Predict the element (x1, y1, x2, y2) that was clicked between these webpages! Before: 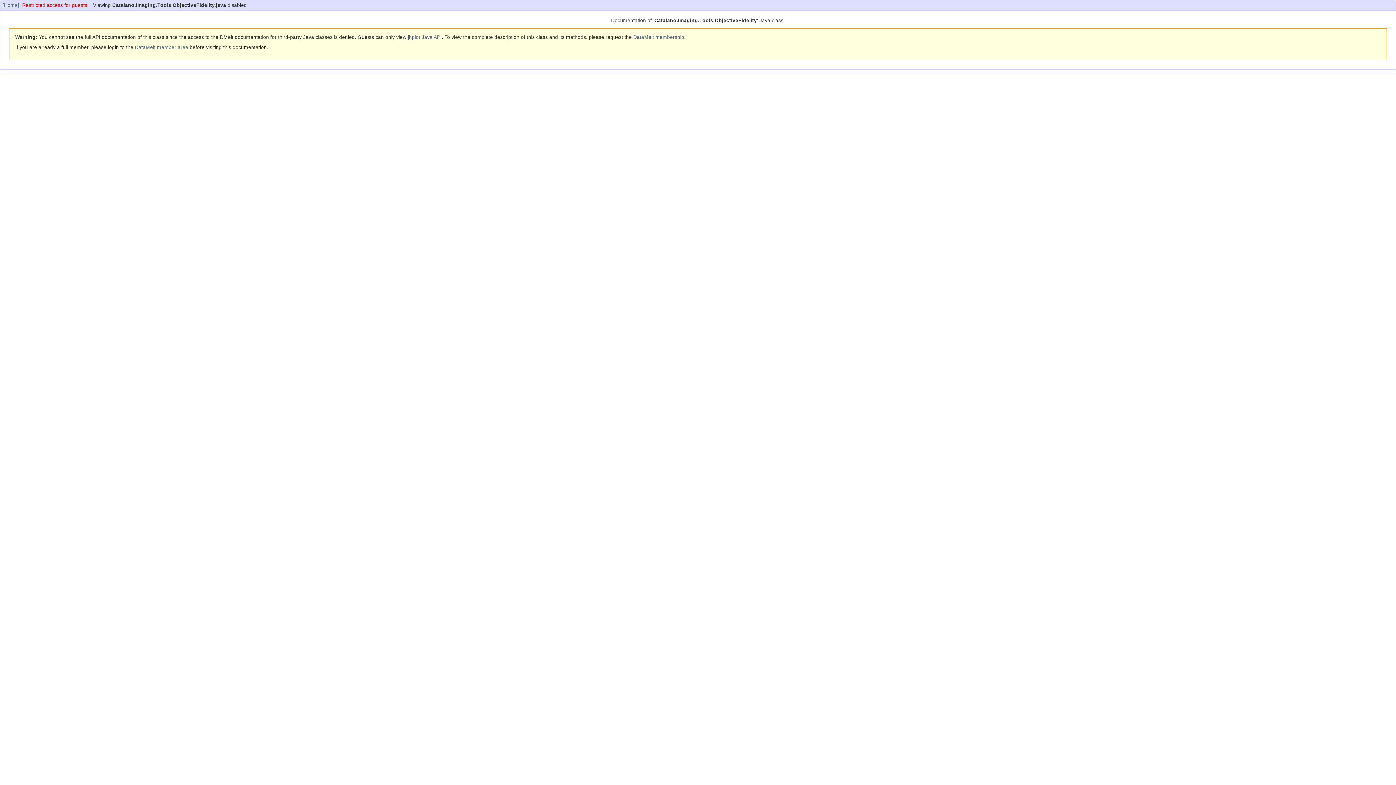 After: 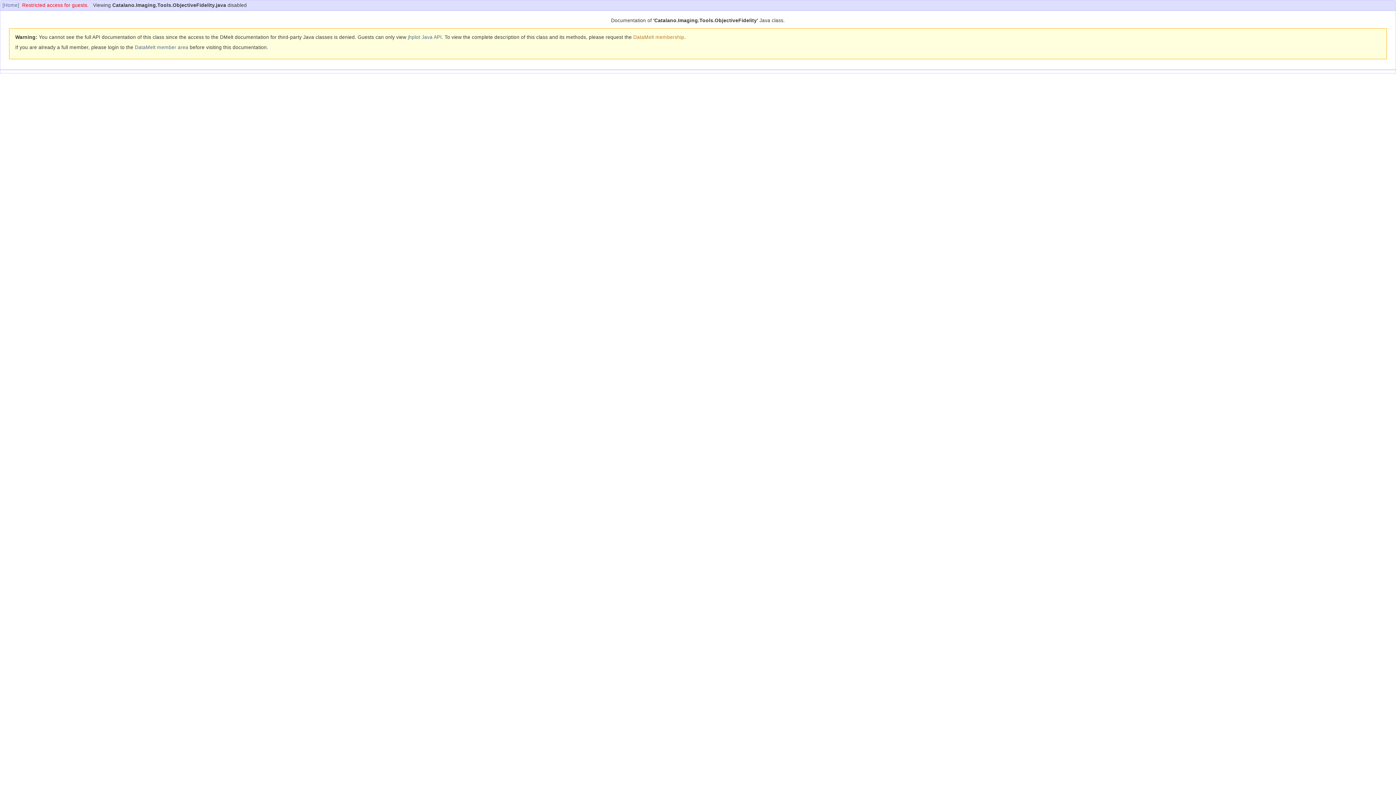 Action: bbox: (633, 34, 684, 39) label: DataMelt membership